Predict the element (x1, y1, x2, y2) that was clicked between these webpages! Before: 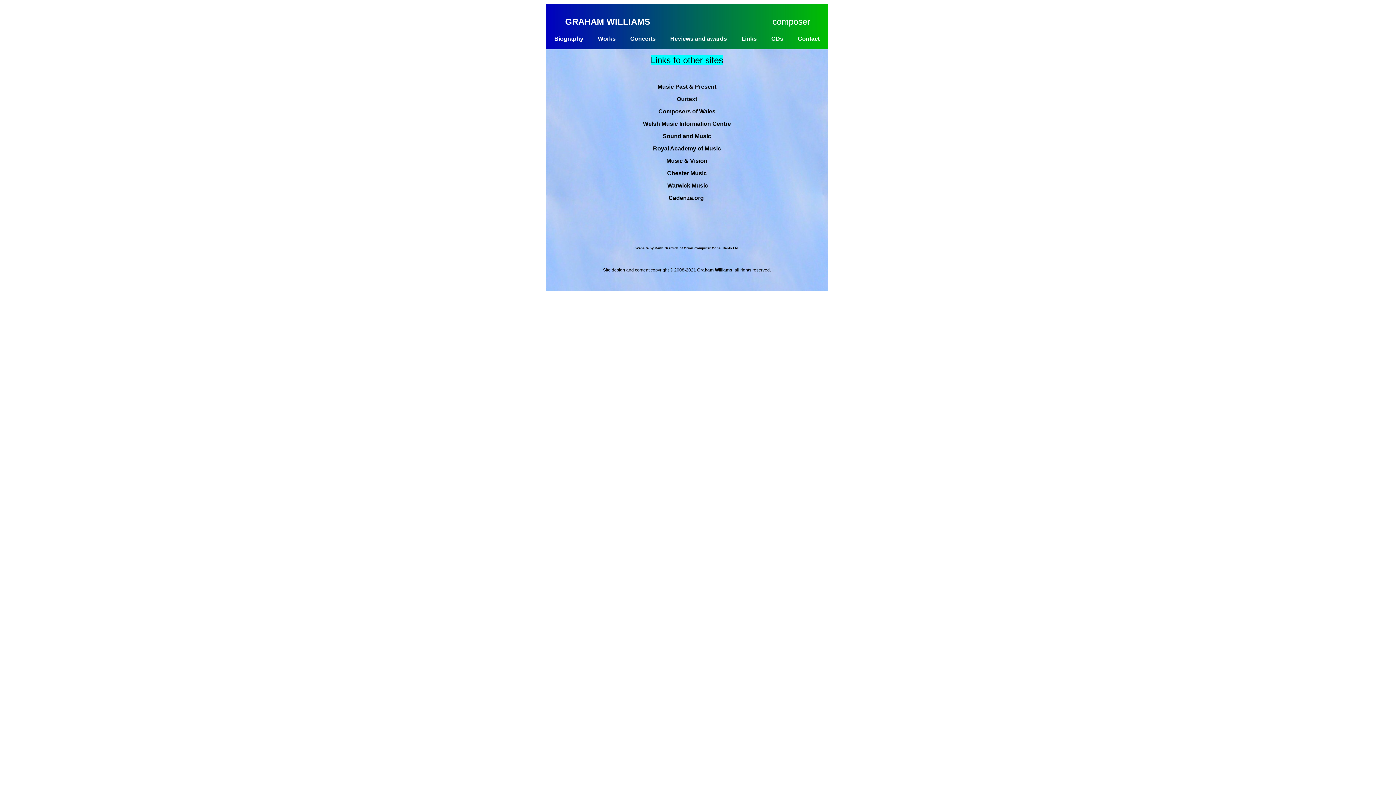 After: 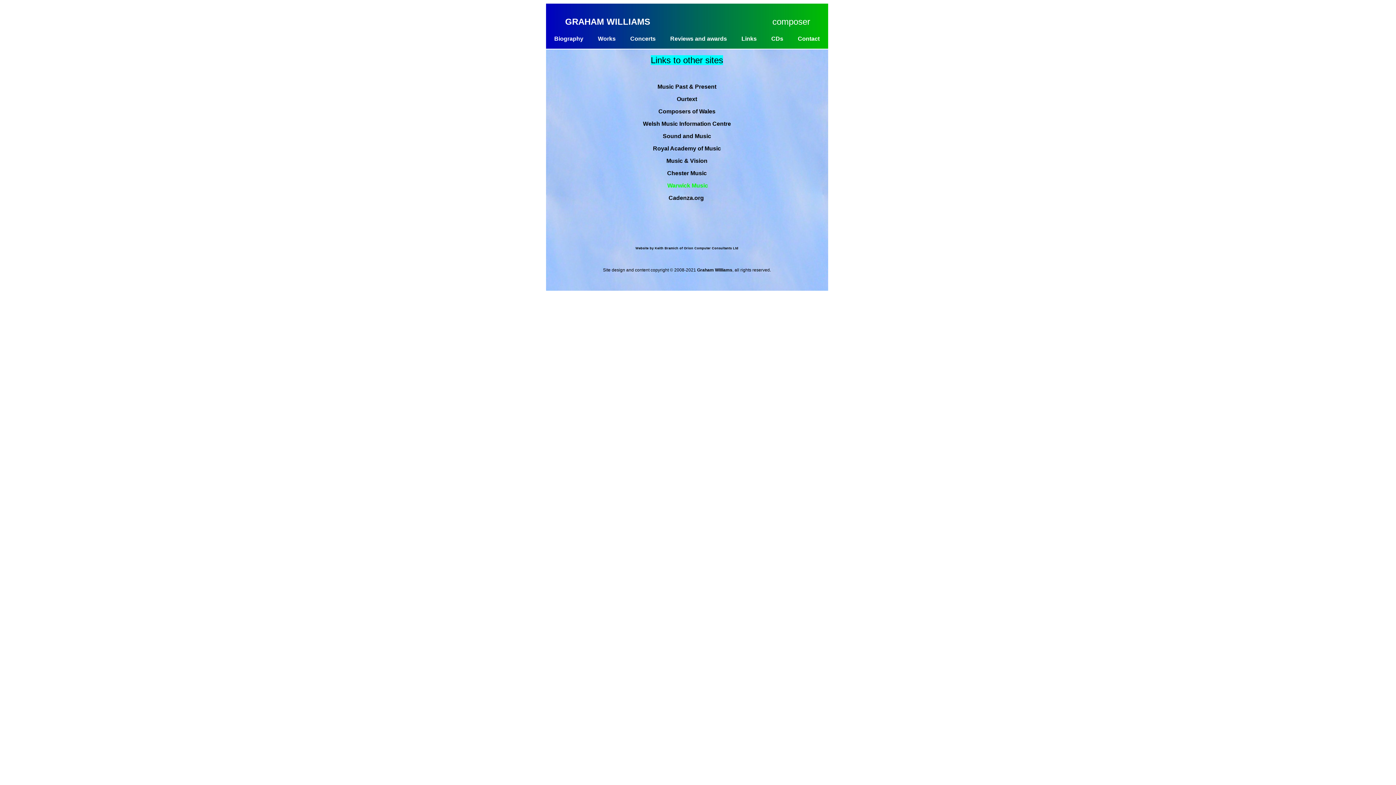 Action: bbox: (667, 182, 708, 188) label: Warwick Music